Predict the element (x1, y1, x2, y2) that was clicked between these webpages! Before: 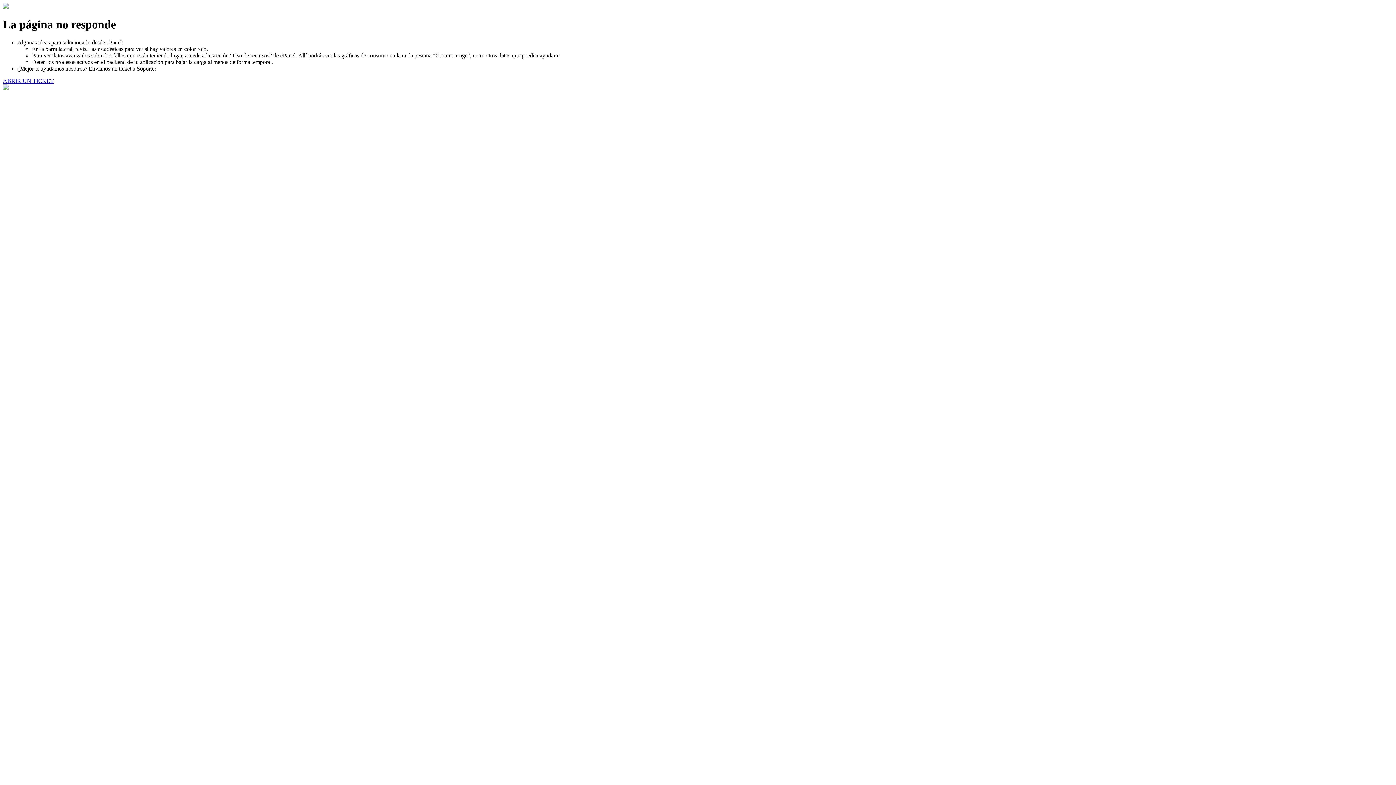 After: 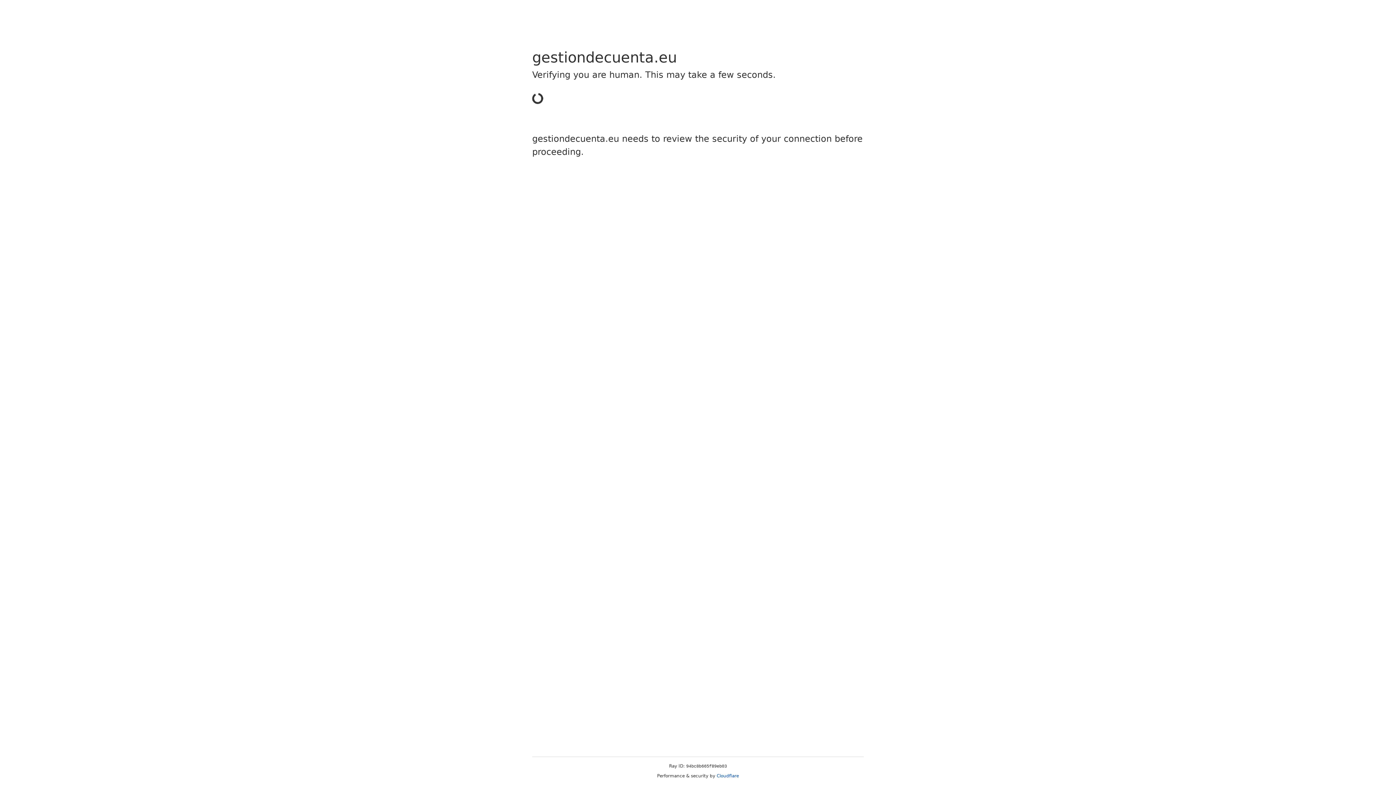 Action: label: ABRIR UN TICKET bbox: (2, 77, 53, 83)